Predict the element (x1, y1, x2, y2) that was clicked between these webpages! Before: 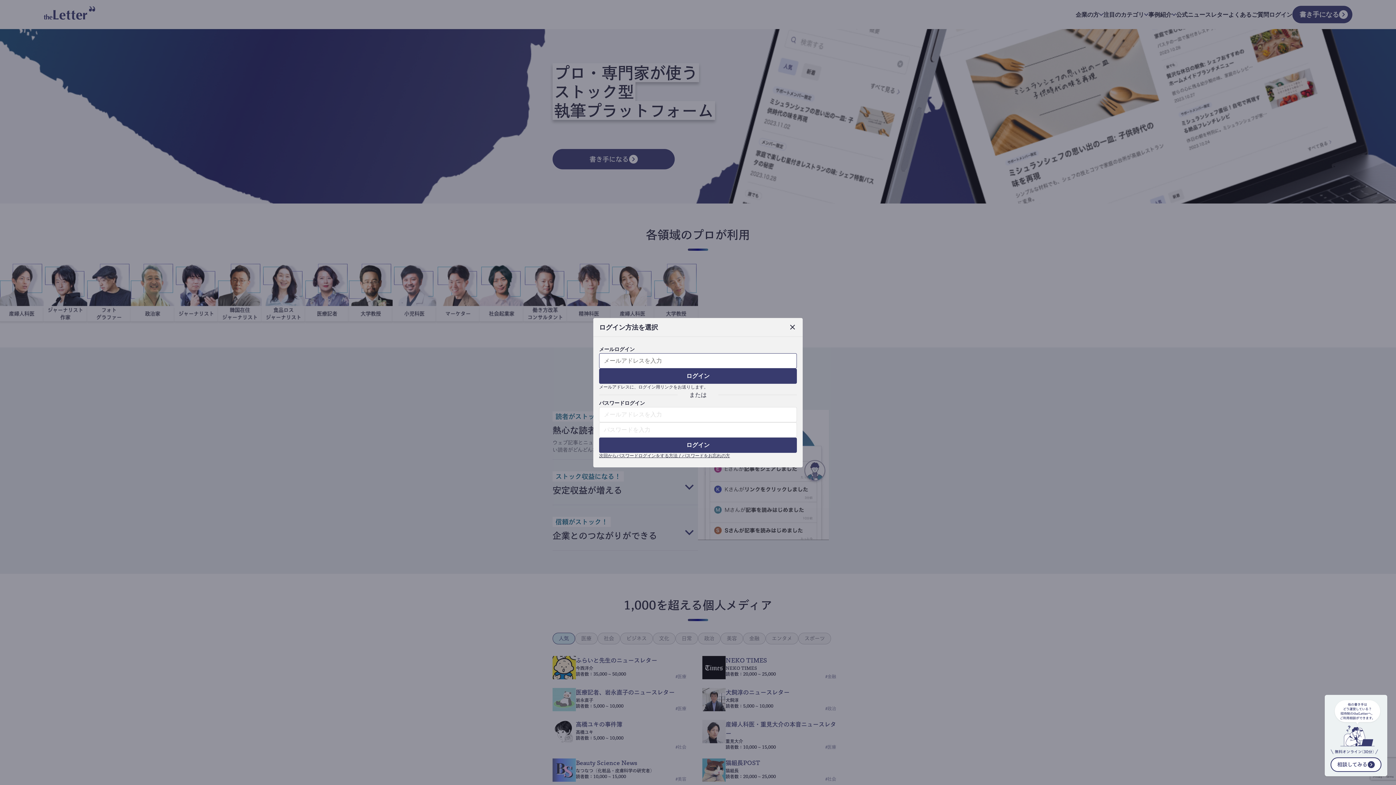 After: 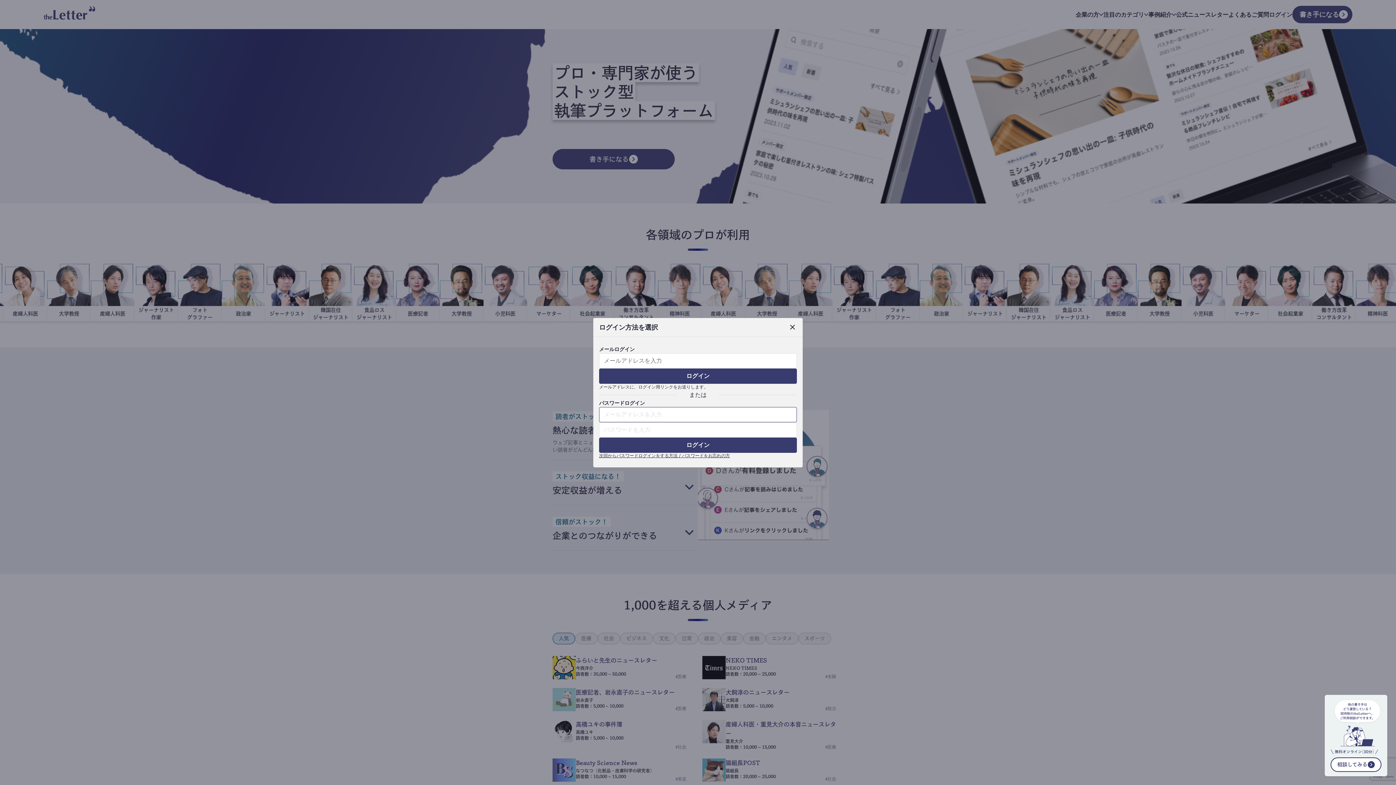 Action: bbox: (599, 437, 797, 452) label: ログイン